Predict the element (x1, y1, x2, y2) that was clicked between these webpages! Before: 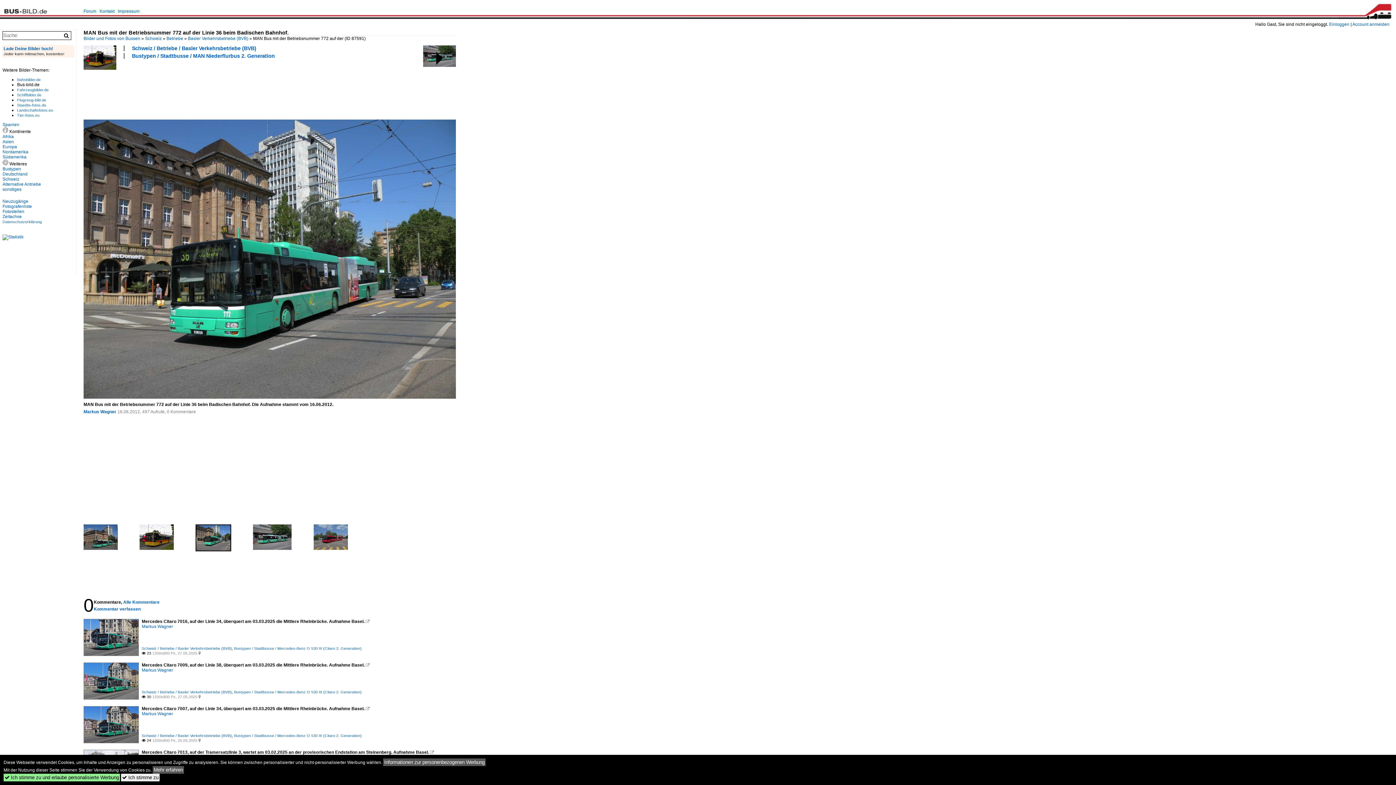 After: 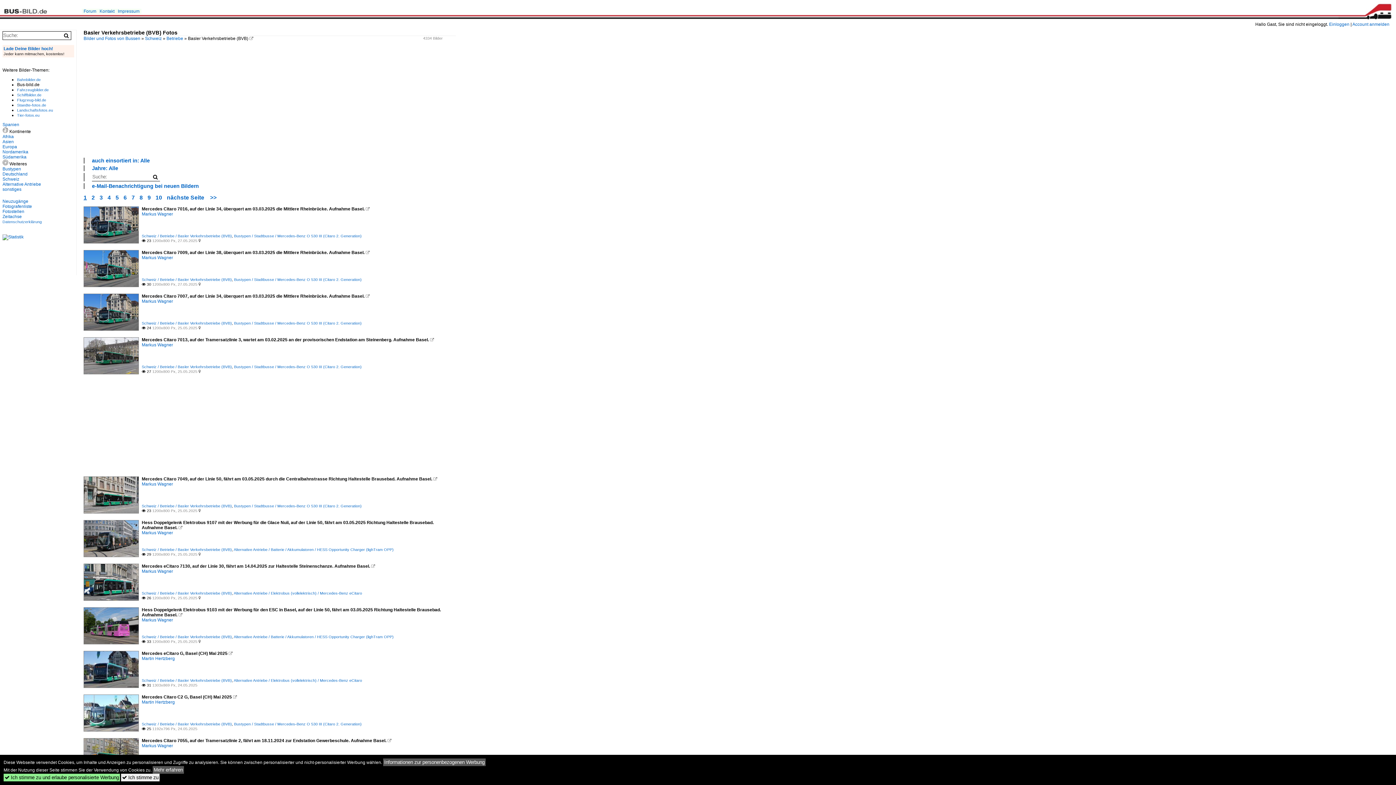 Action: bbox: (188, 36, 248, 41) label: Basler Verkehrsbetriebe (BVB)